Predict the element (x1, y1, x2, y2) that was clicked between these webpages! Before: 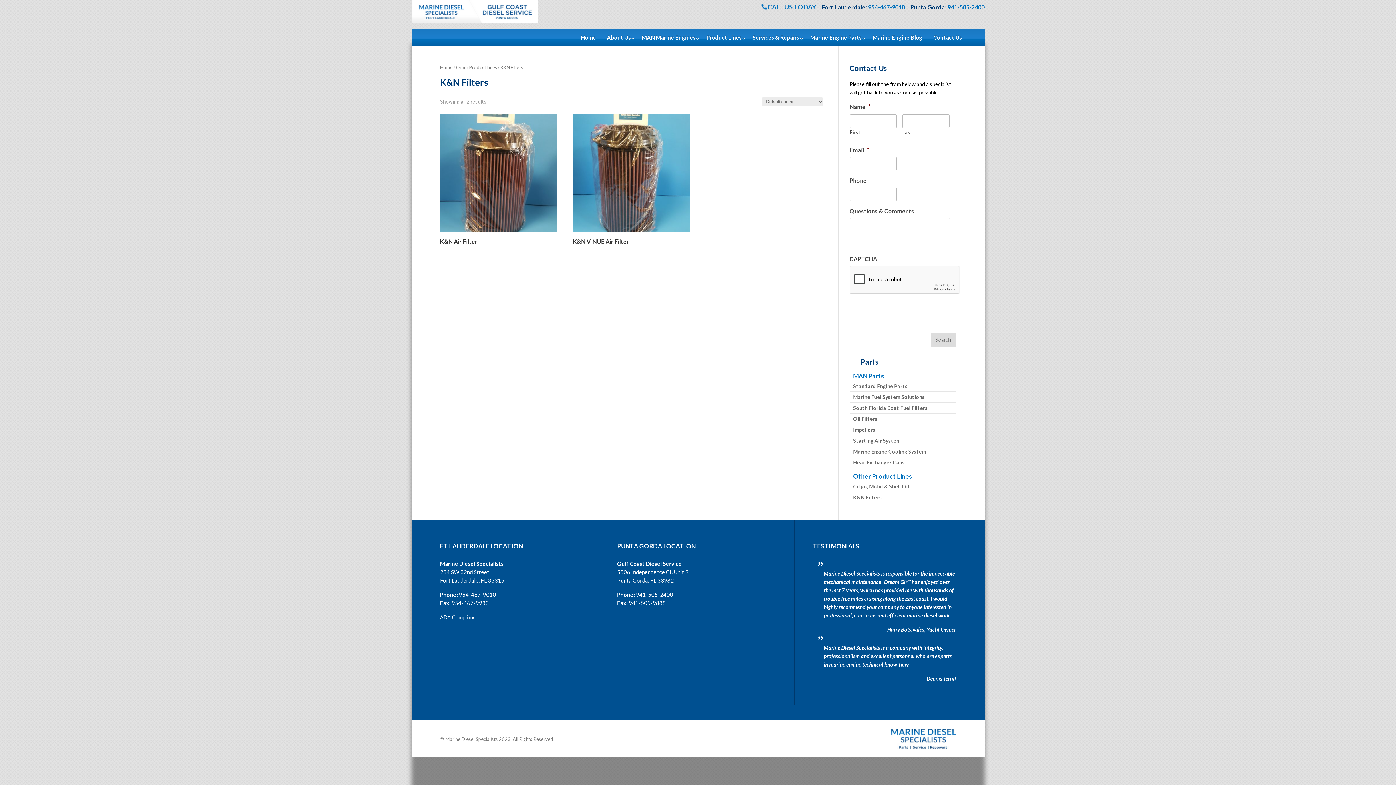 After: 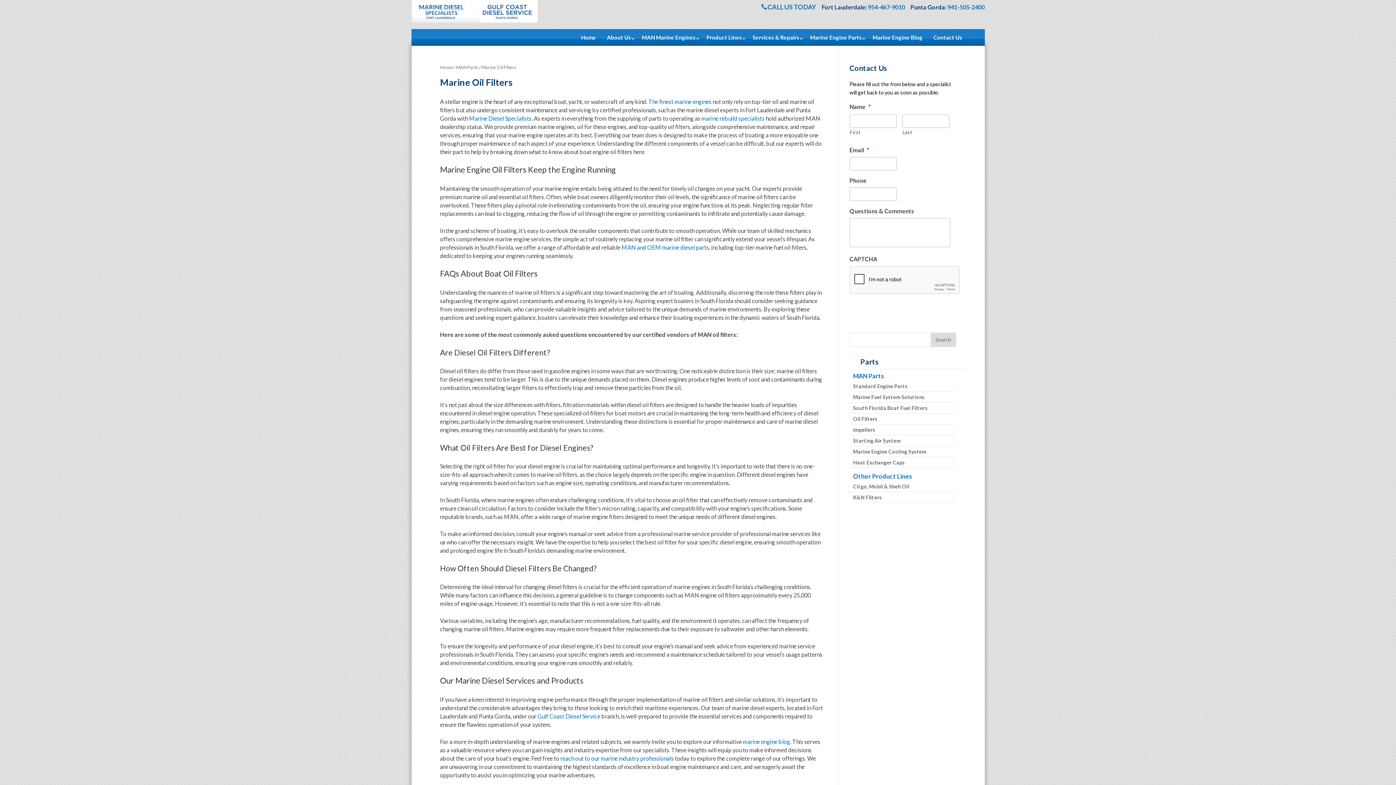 Action: label: Oil Filters bbox: (849, 413, 956, 424)